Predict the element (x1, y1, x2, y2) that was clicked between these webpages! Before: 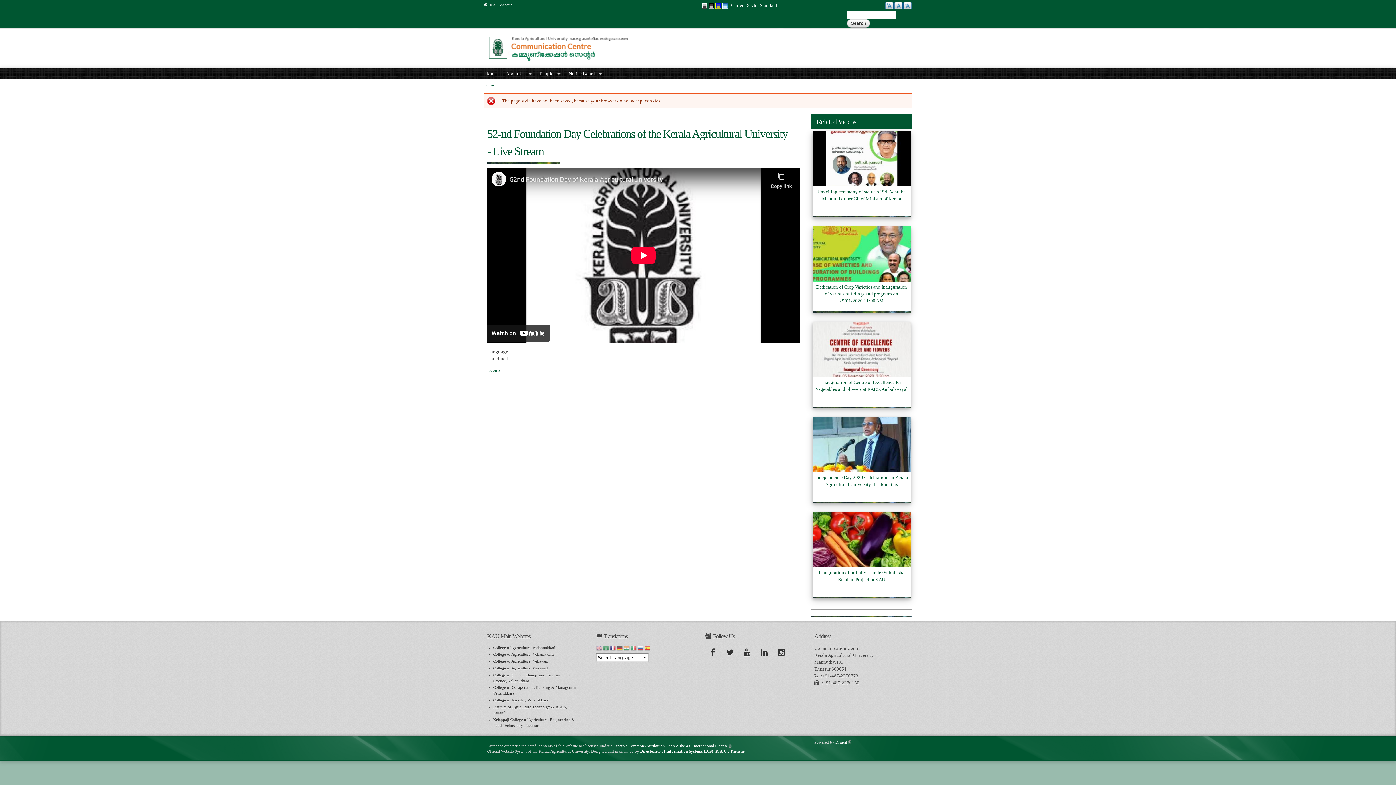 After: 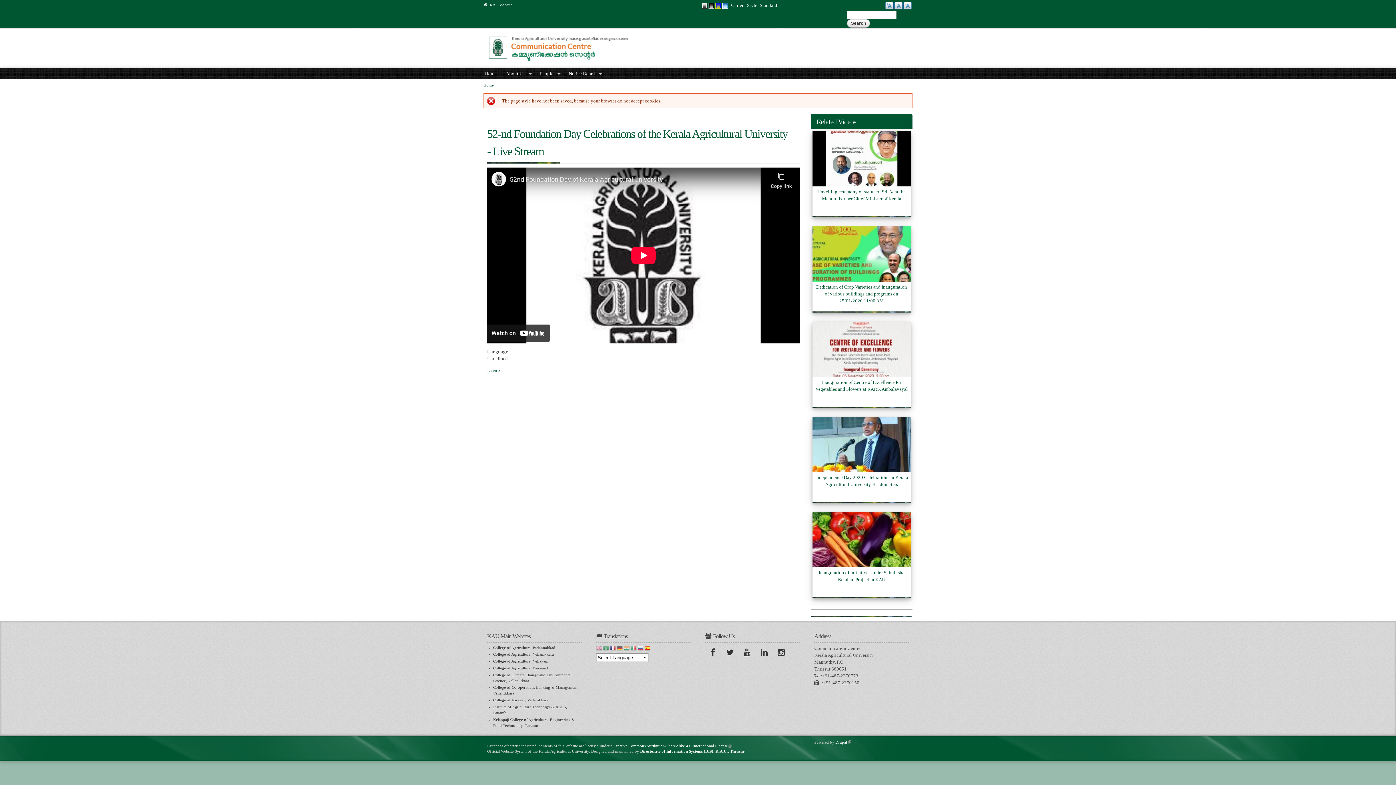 Action: bbox: (644, 645, 650, 652)